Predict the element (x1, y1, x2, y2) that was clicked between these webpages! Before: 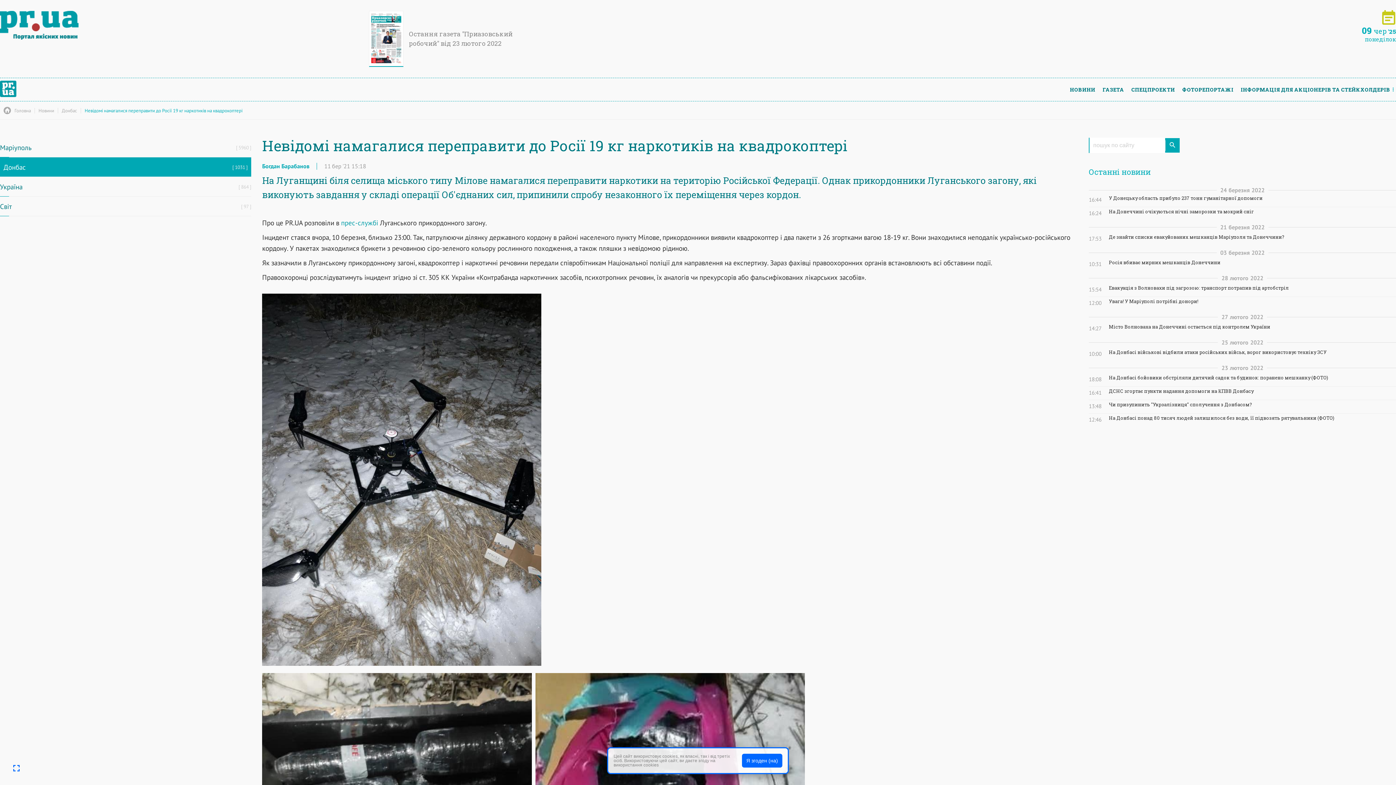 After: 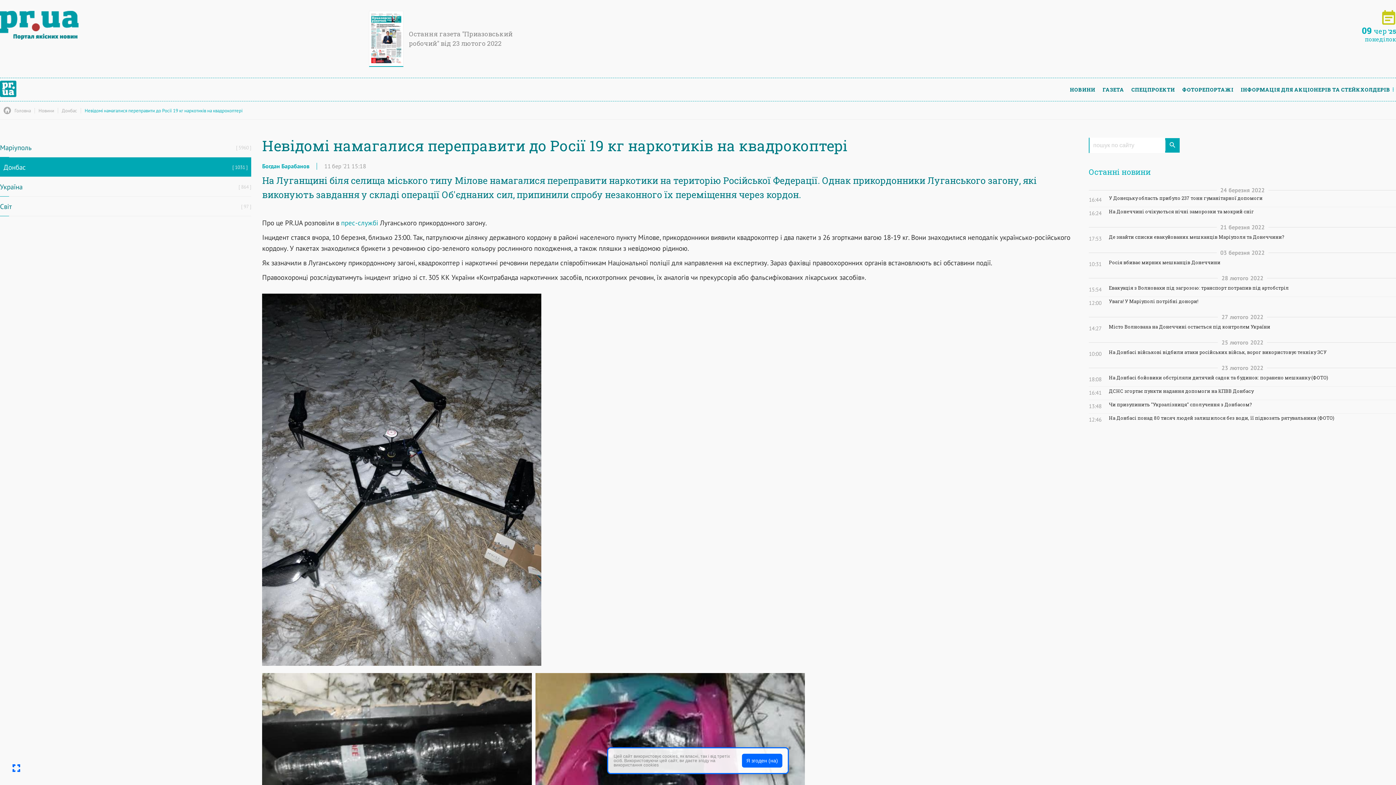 Action: bbox: (7, 760, 25, 778)